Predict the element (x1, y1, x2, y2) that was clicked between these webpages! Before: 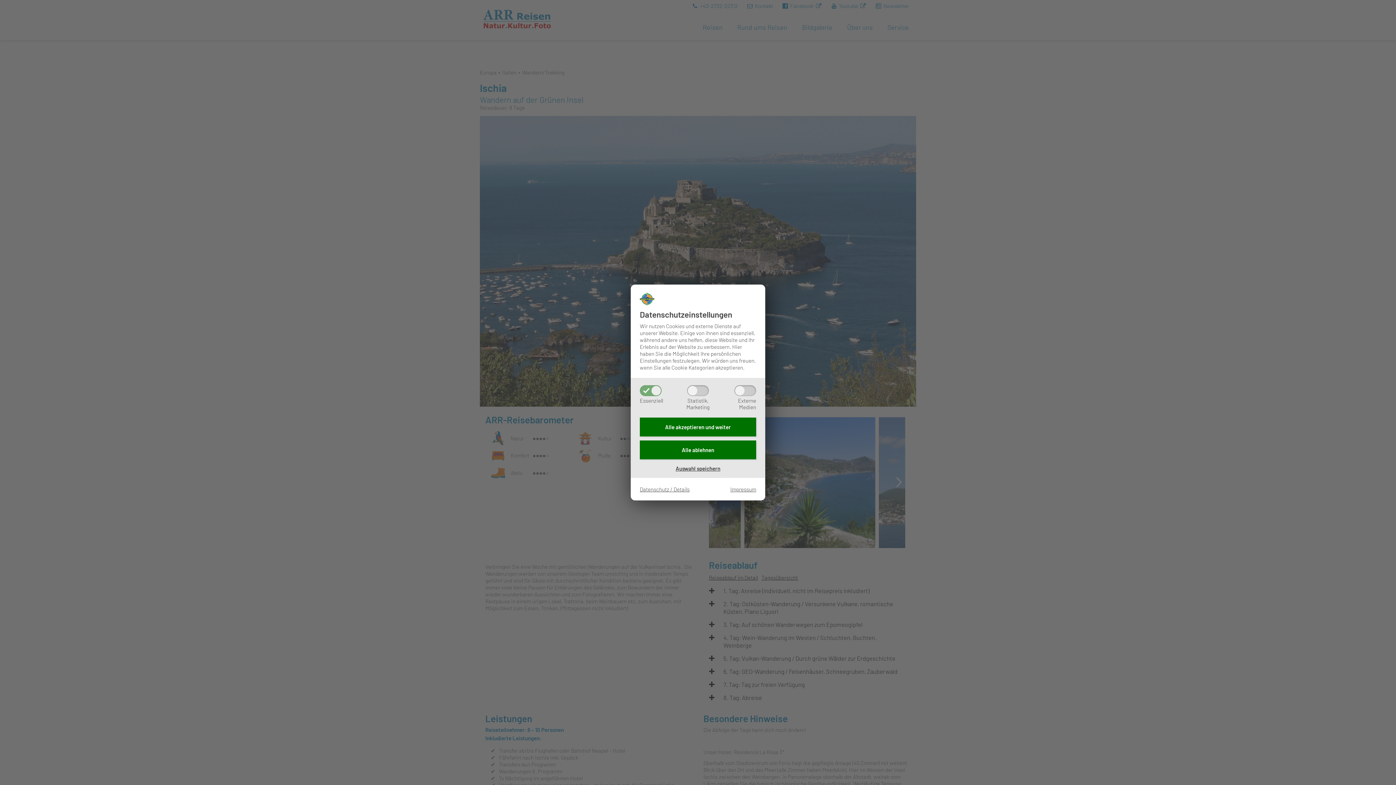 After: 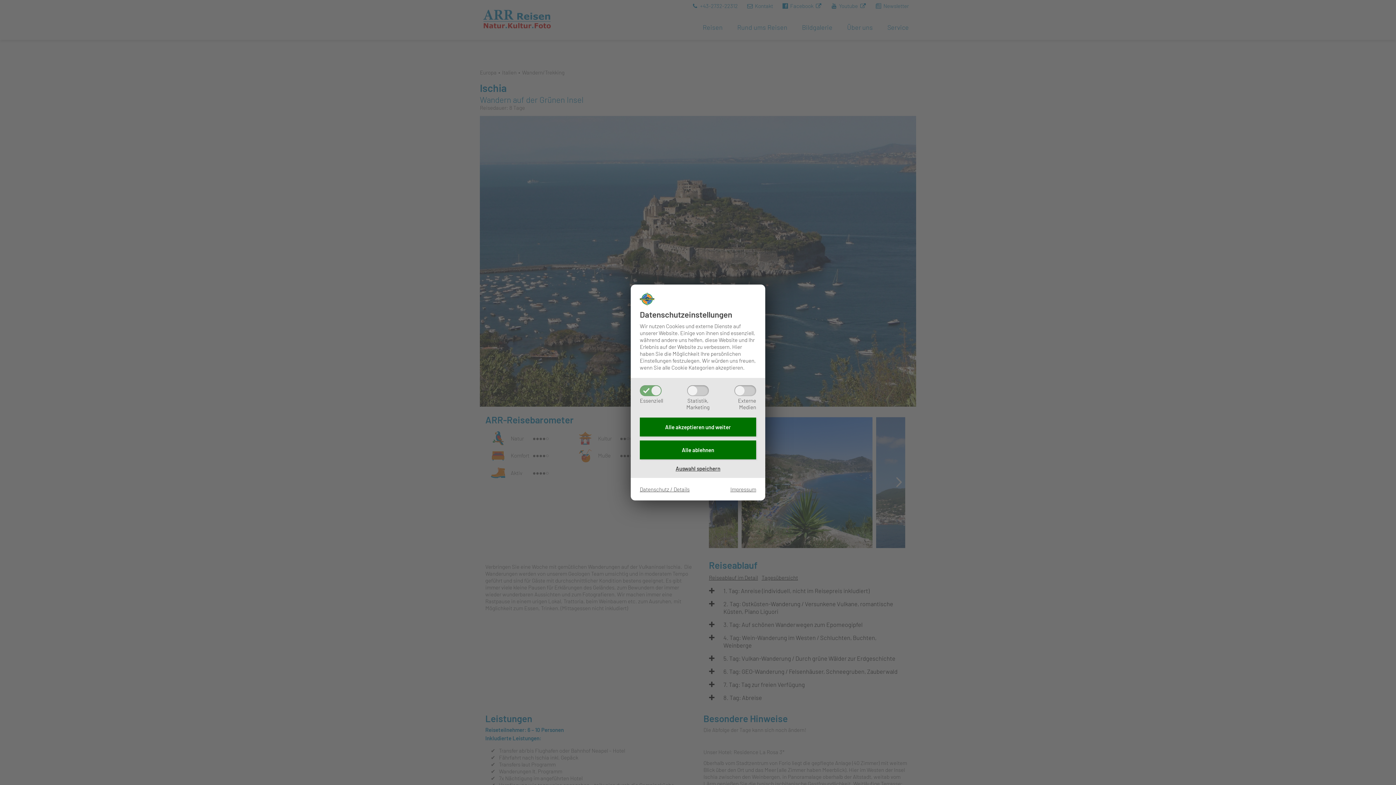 Action: bbox: (730, 485, 756, 493) label: Impressum